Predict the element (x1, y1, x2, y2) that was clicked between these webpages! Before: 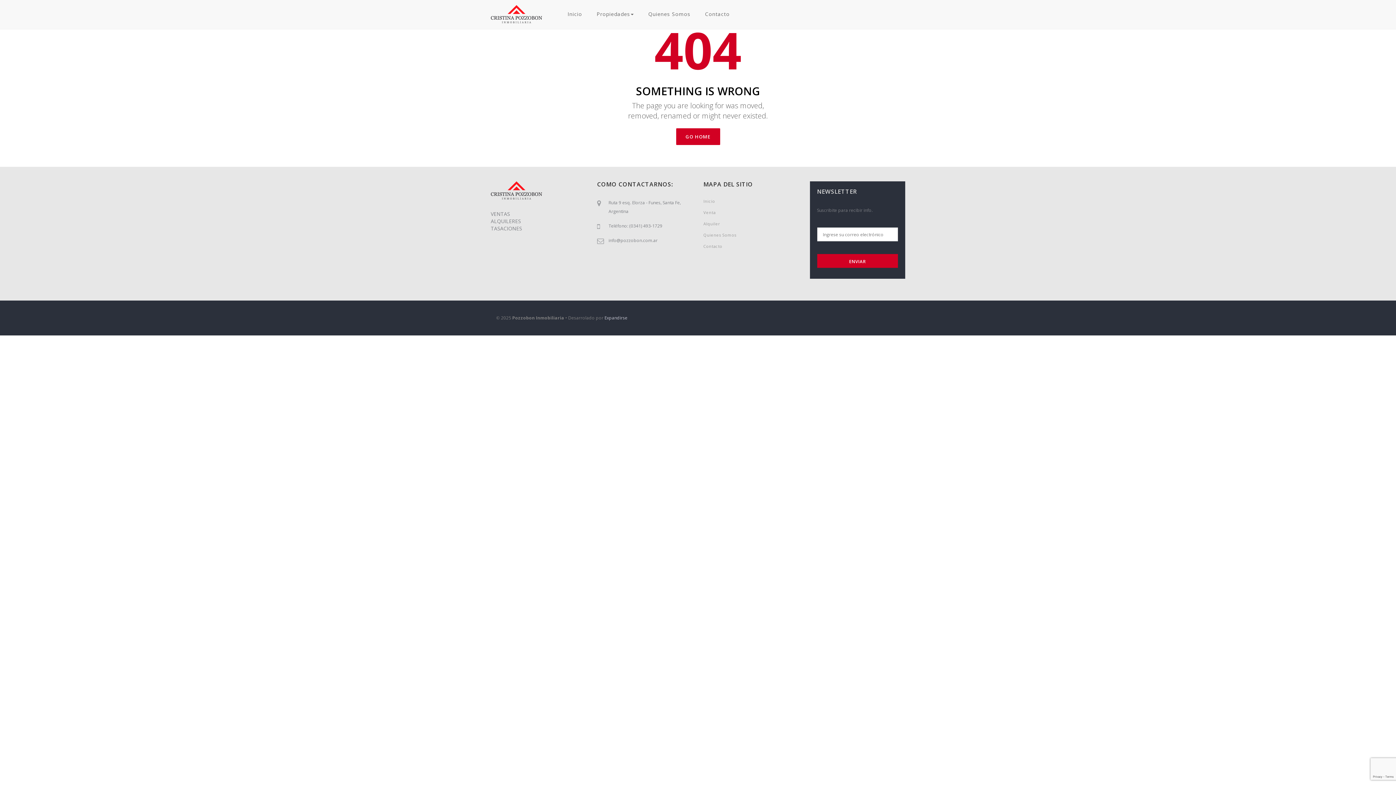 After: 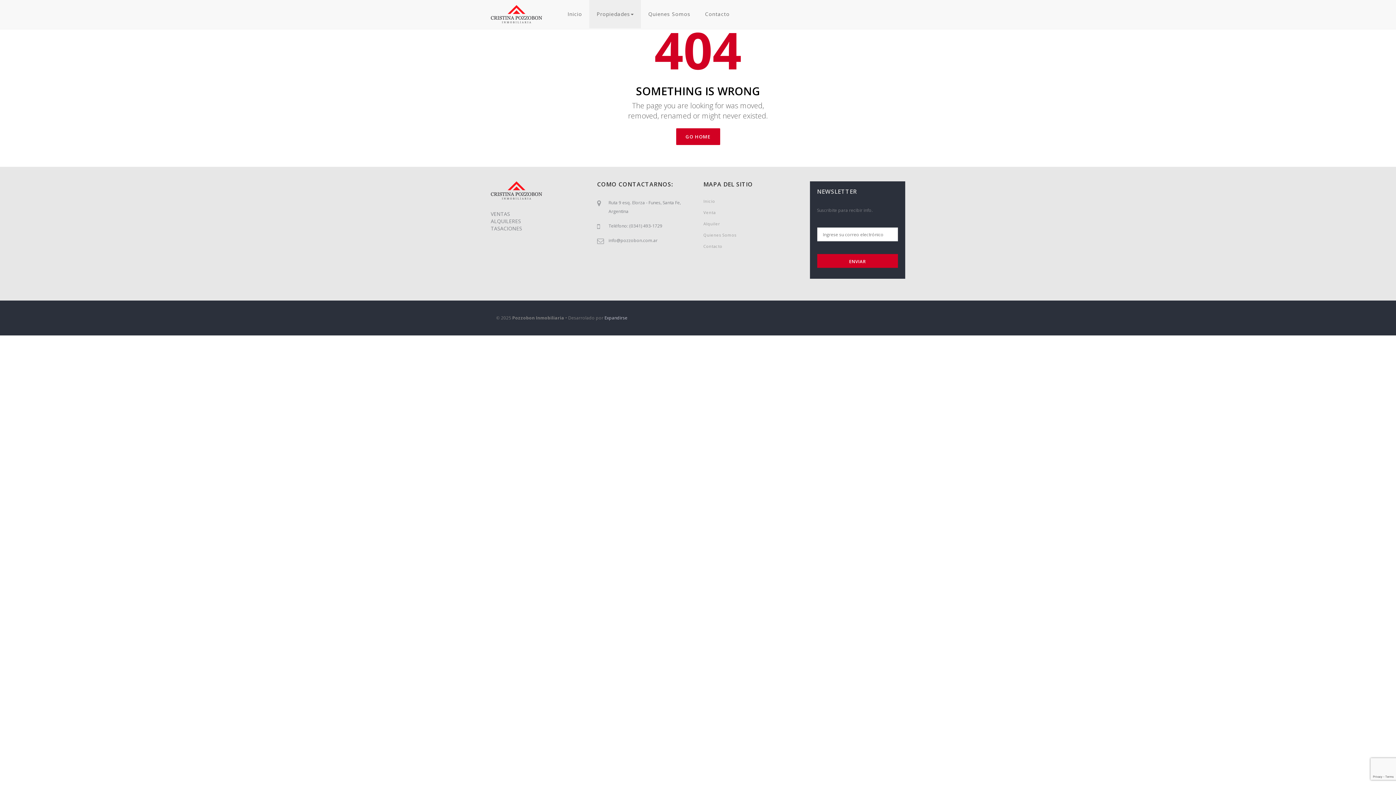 Action: bbox: (589, 0, 641, 28) label: Propiedades